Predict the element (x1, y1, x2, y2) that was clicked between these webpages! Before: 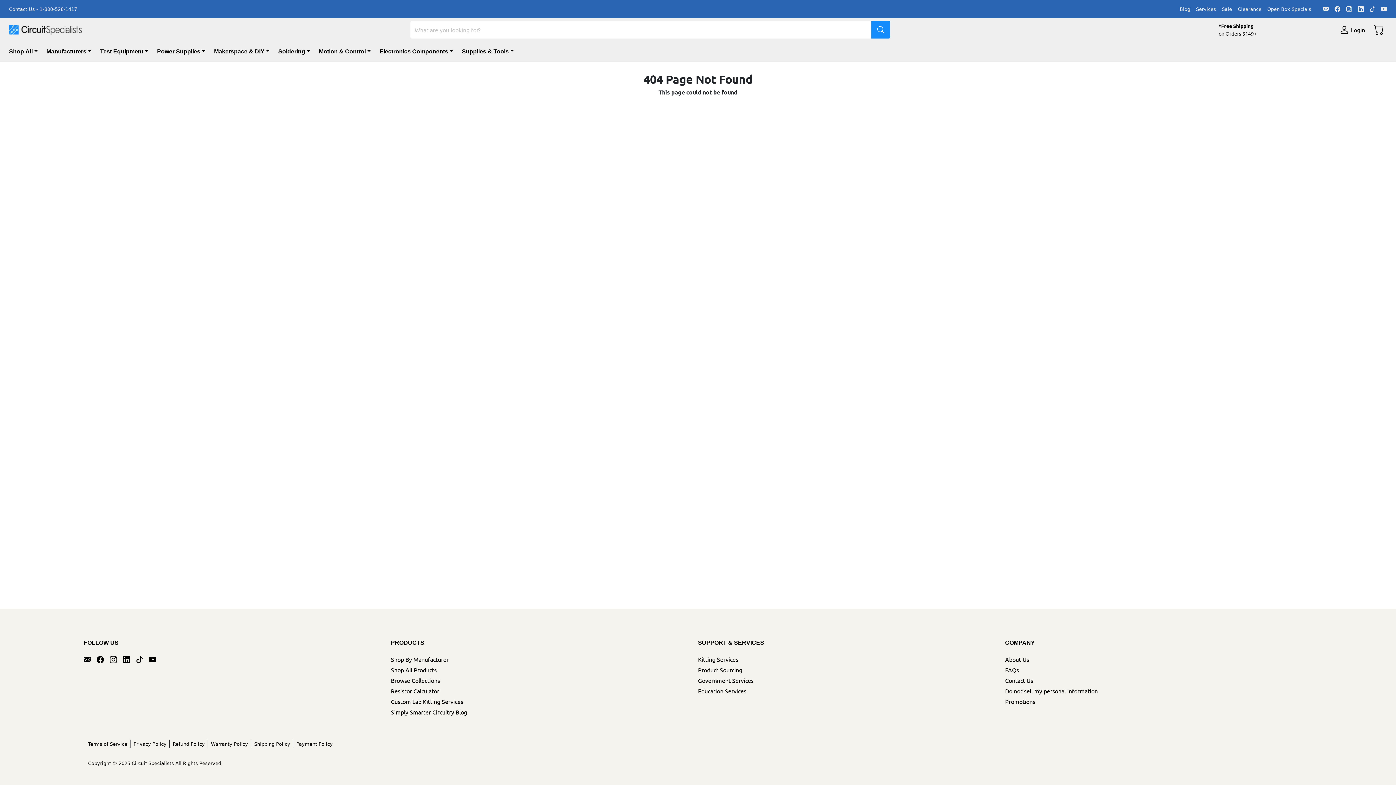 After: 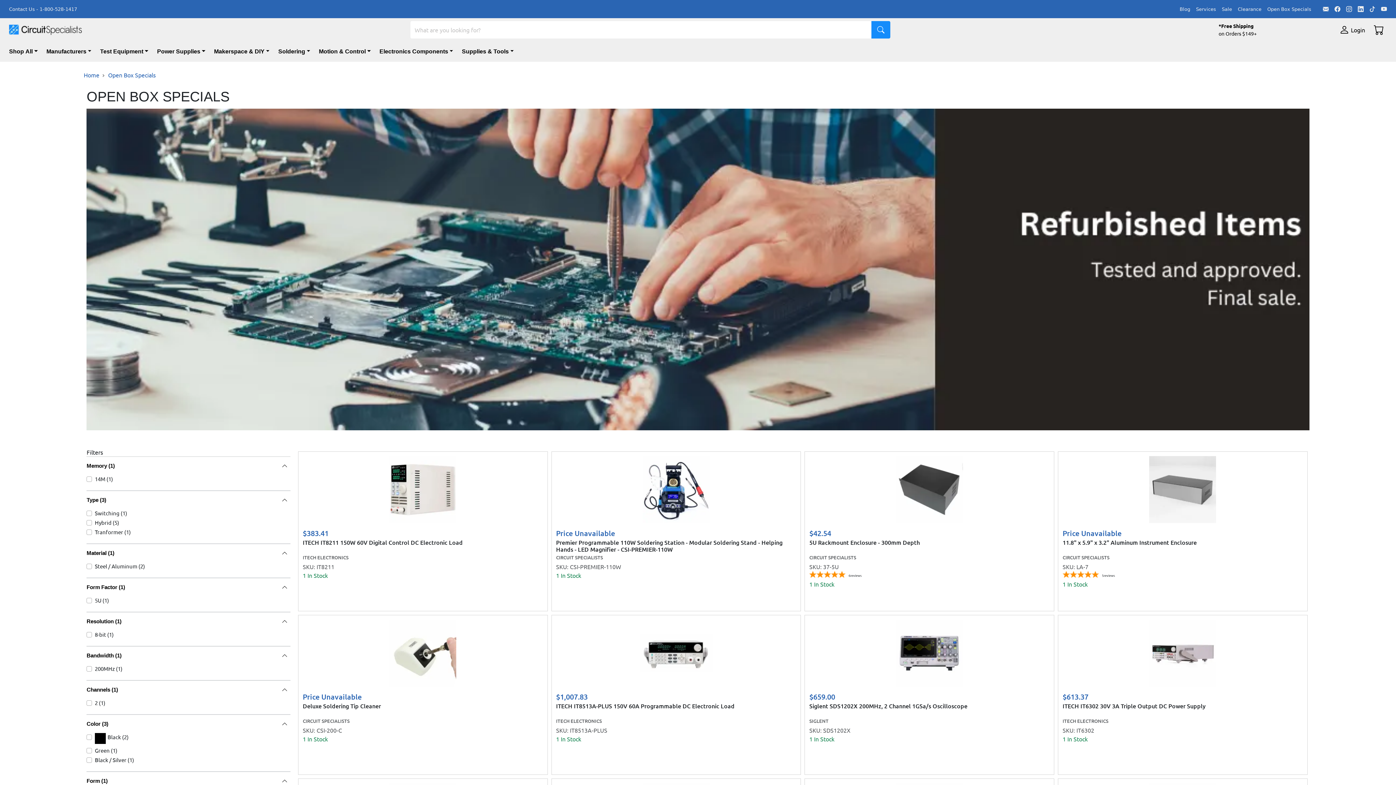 Action: bbox: (1267, 2, 1317, 15) label: Open Box Specials